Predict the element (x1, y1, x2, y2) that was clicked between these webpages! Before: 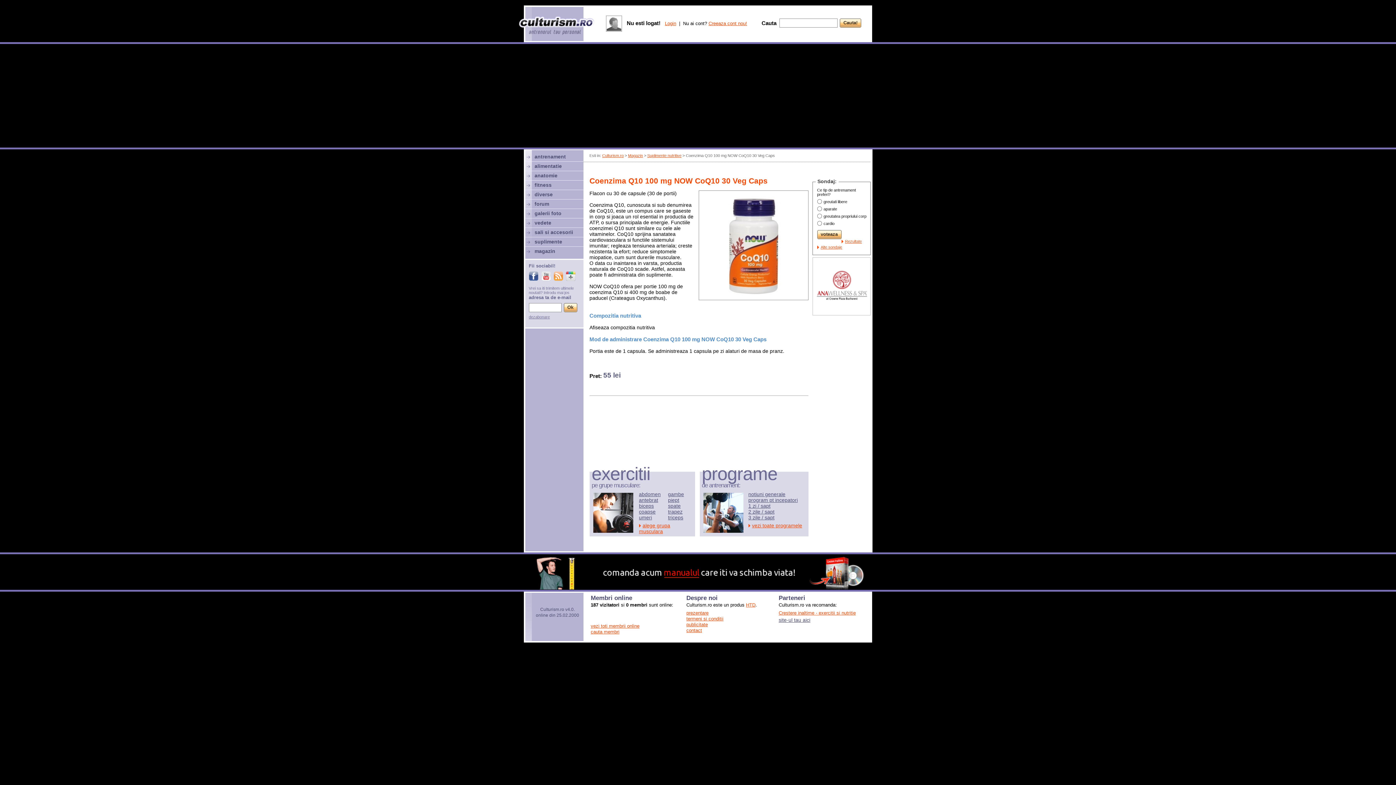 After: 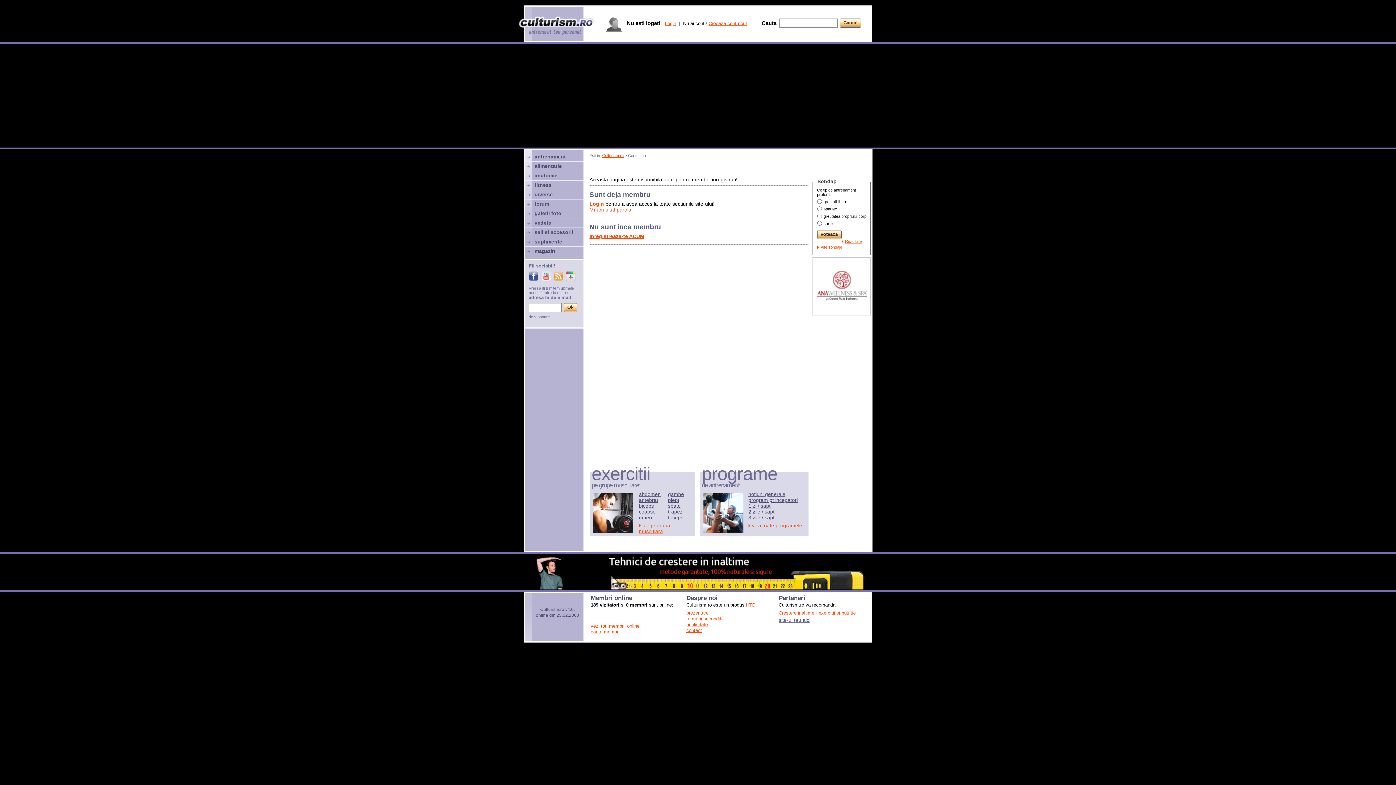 Action: bbox: (606, 16, 621, 30) label:  